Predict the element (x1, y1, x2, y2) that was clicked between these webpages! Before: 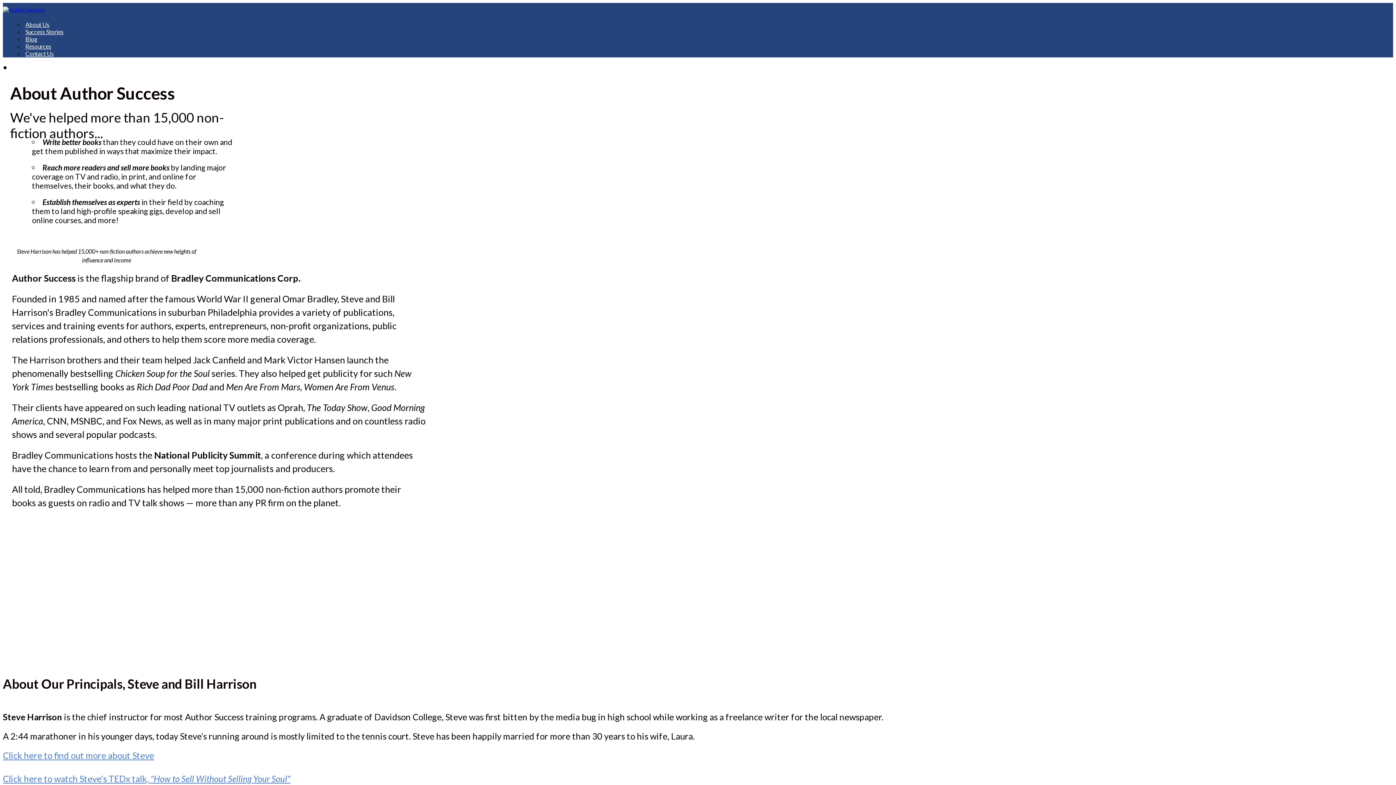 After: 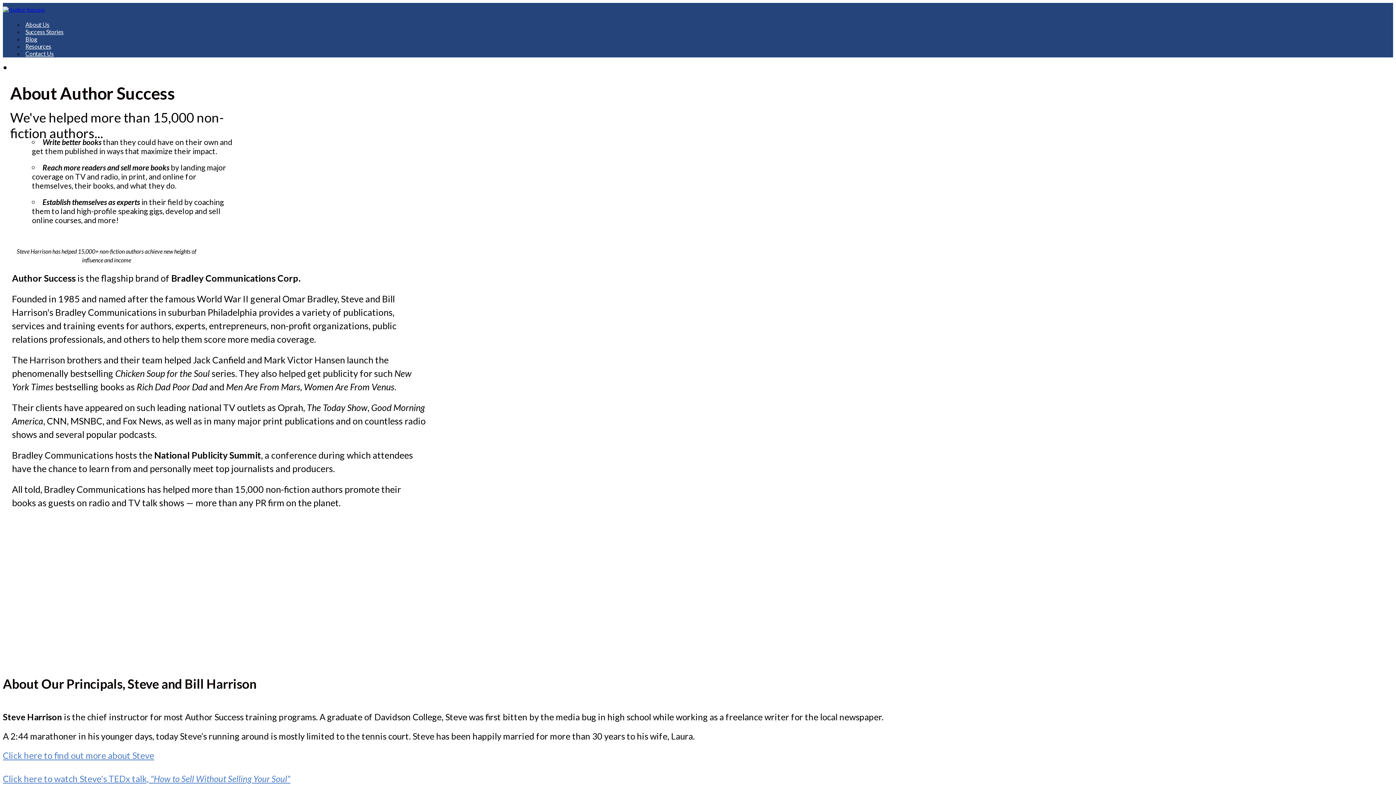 Action: label: Click here to watch Steve's TEDx talk, "How to Sell Without Selling Your Soul" bbox: (2, 774, 290, 783)